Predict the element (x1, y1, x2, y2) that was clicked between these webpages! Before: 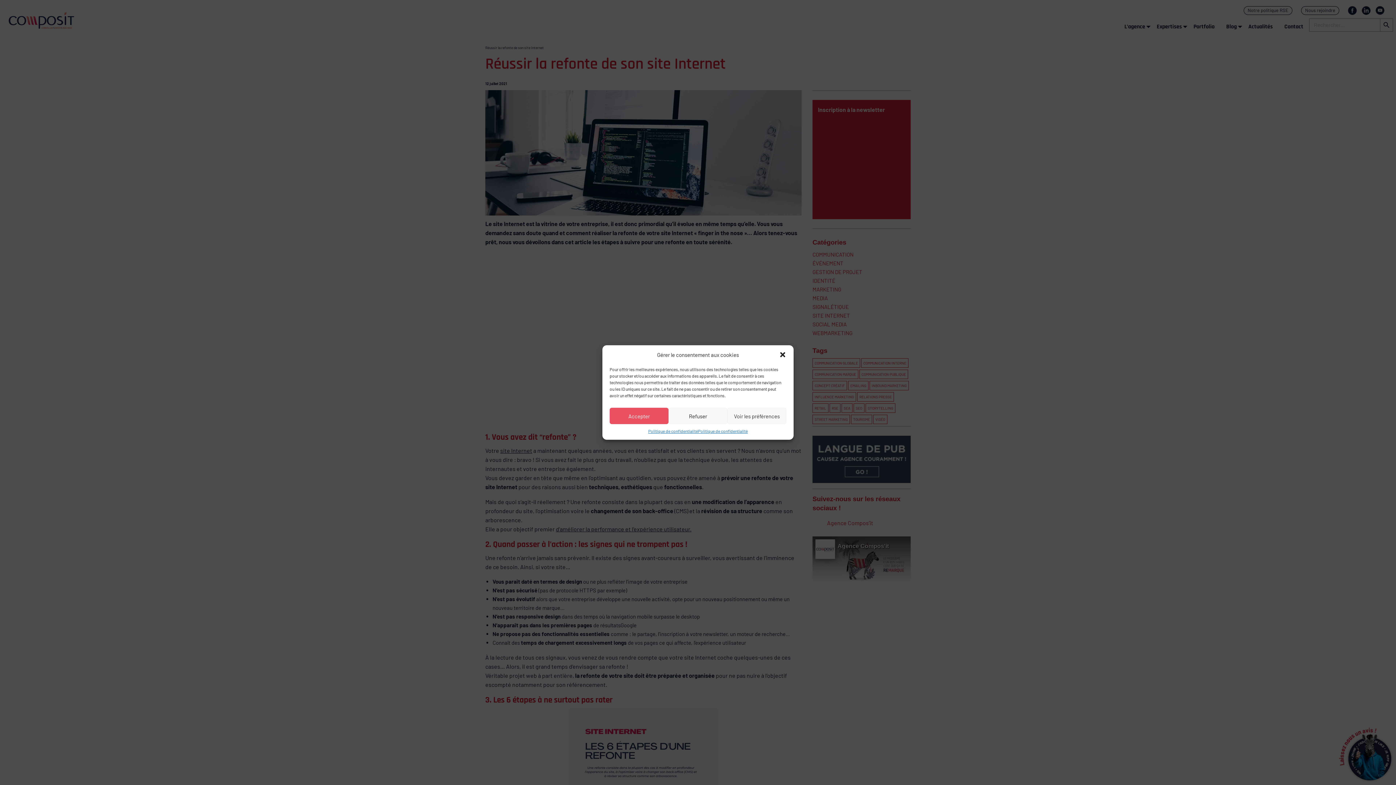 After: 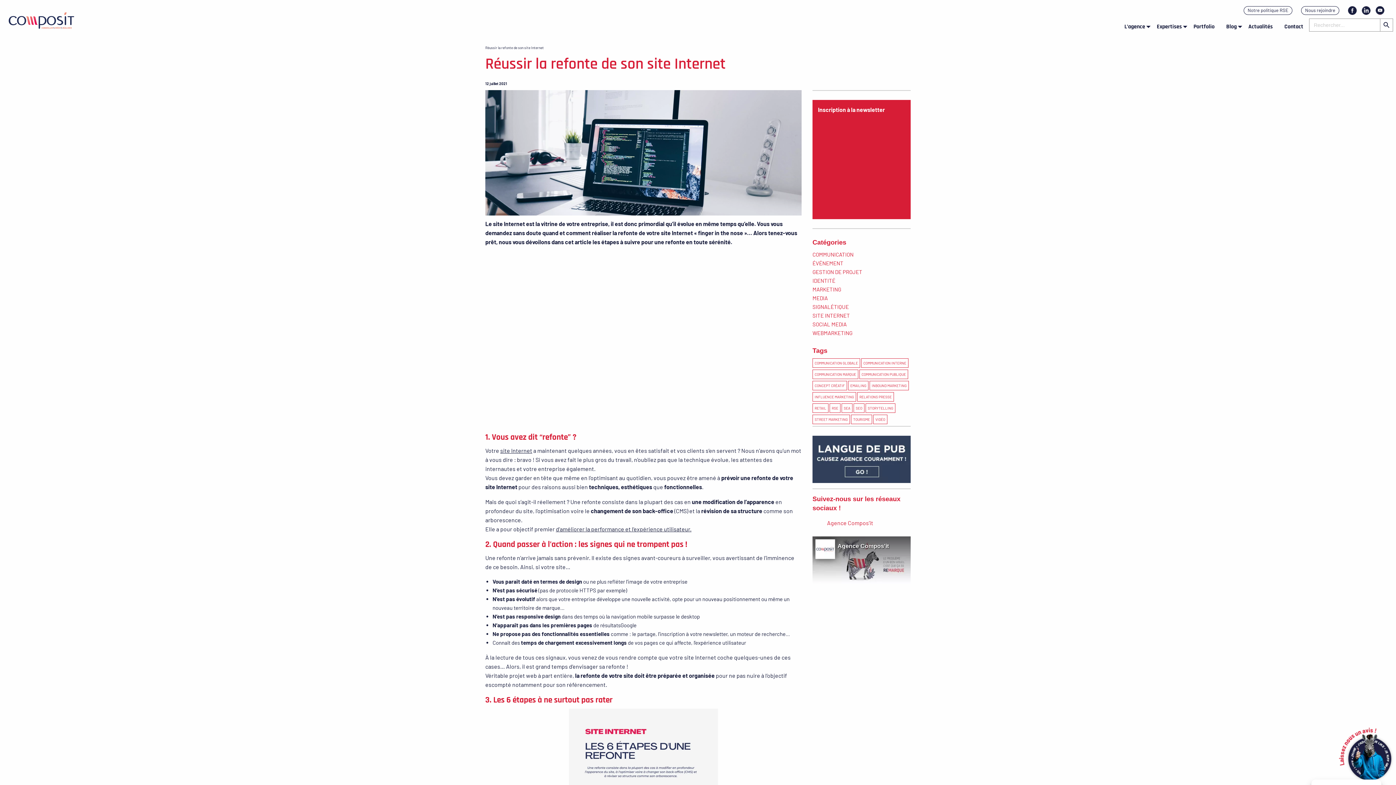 Action: label: Fermer la boîte de dialogue bbox: (779, 351, 786, 358)